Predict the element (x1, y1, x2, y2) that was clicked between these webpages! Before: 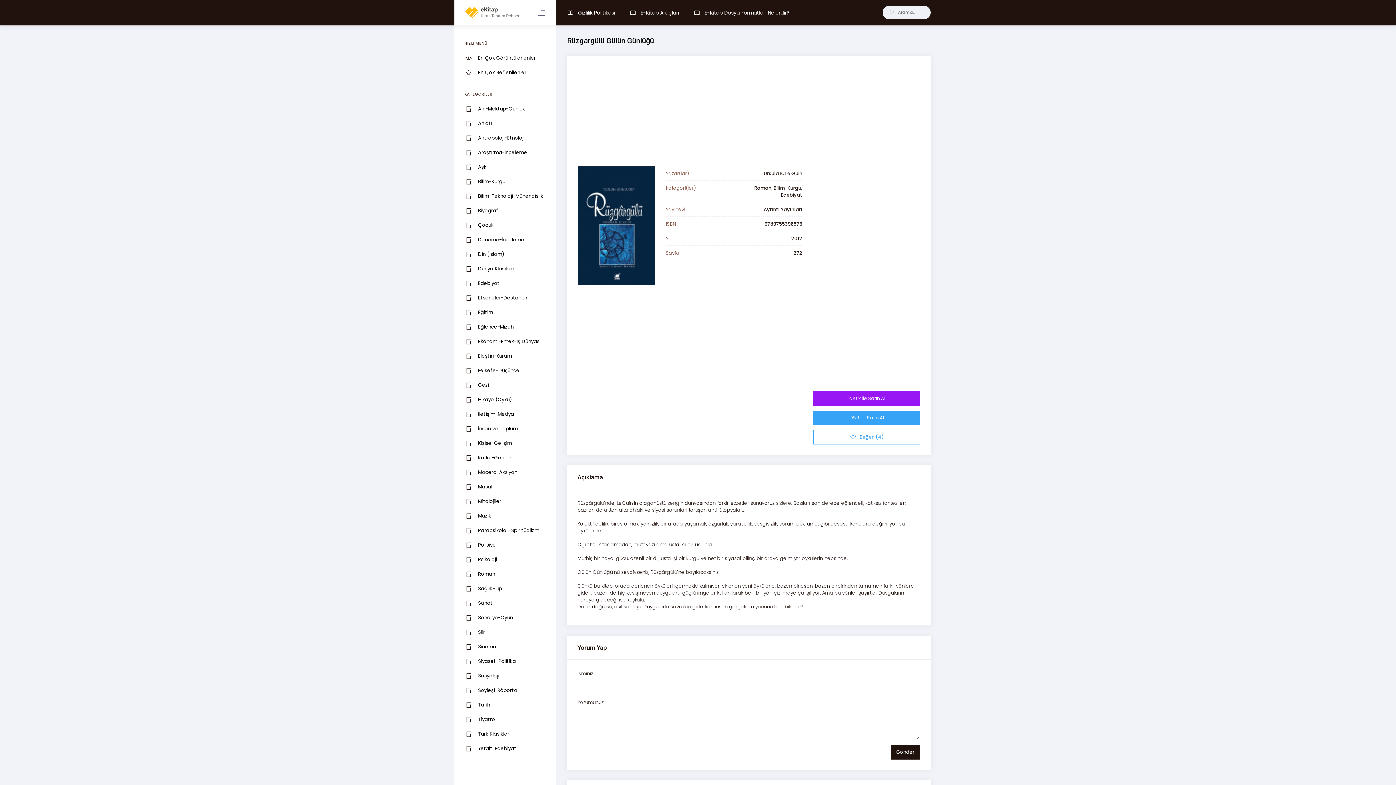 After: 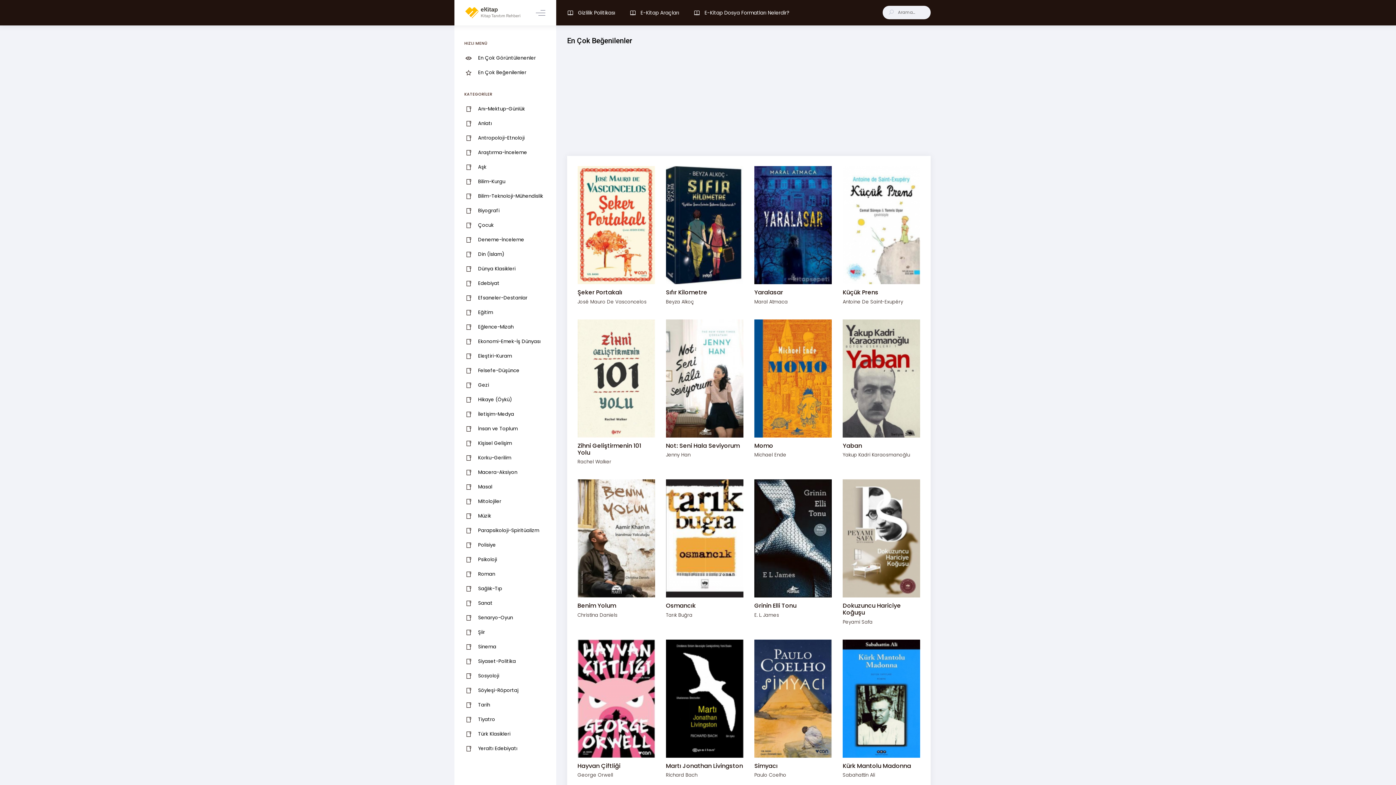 Action: label: 	En Çok Beğenilenler bbox: (454, 65, 556, 80)